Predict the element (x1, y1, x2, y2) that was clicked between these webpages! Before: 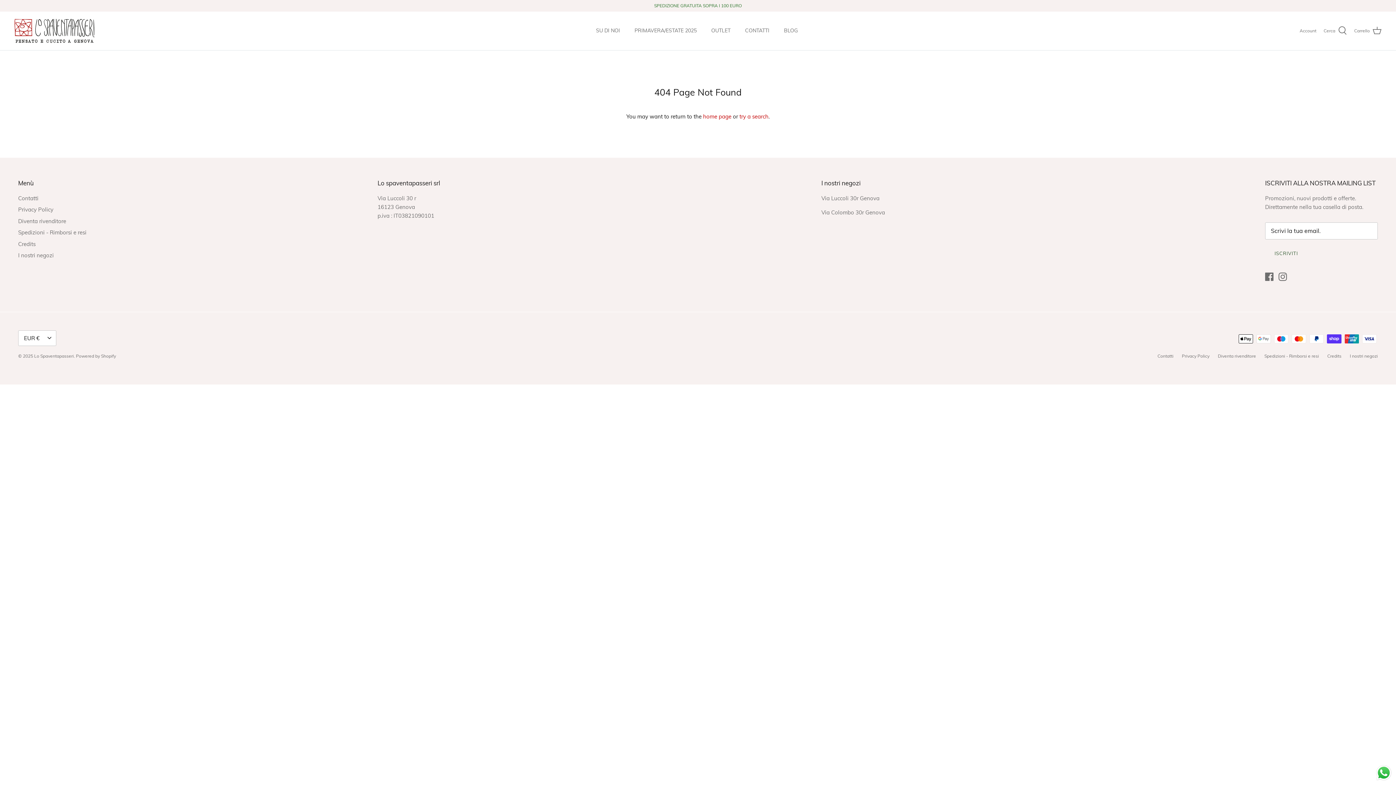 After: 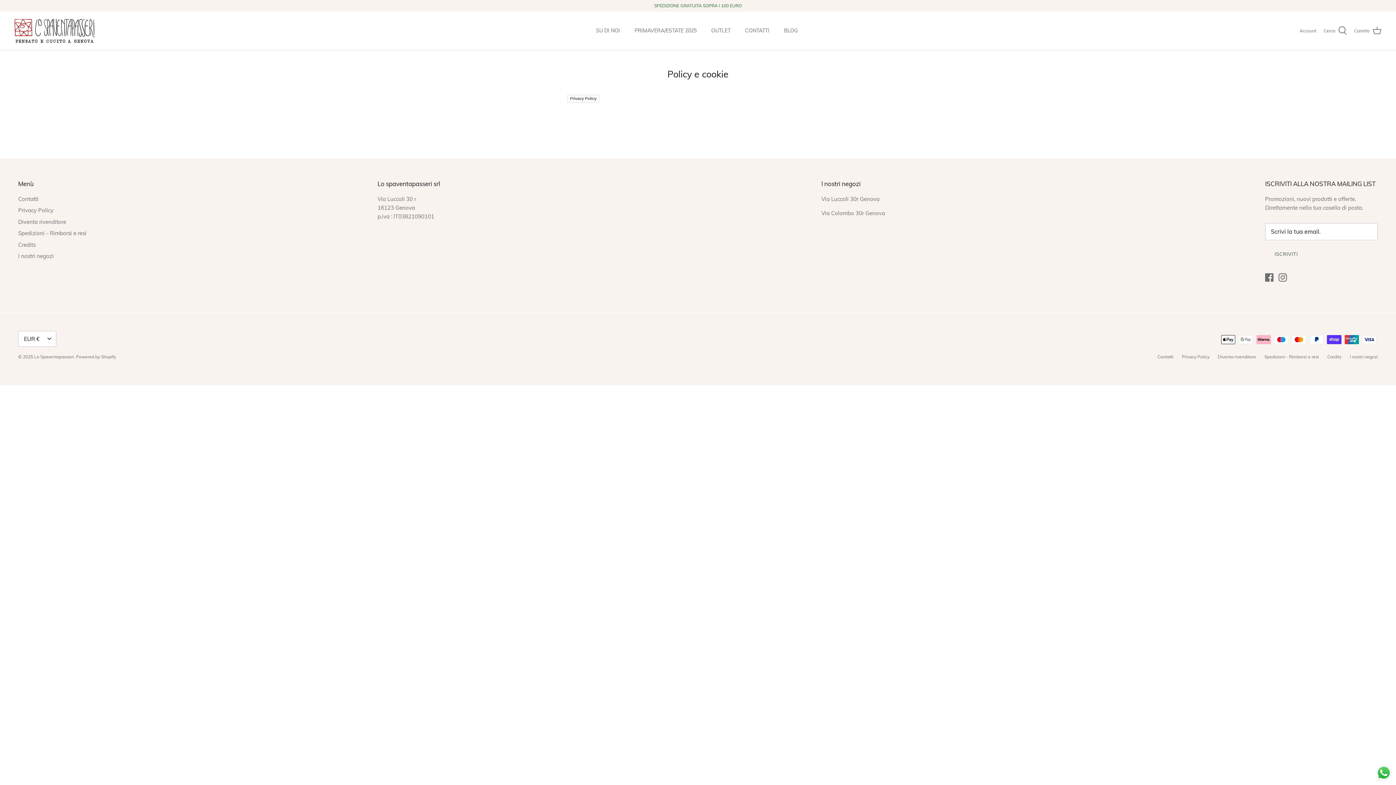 Action: label: Privacy Policy bbox: (18, 206, 53, 213)